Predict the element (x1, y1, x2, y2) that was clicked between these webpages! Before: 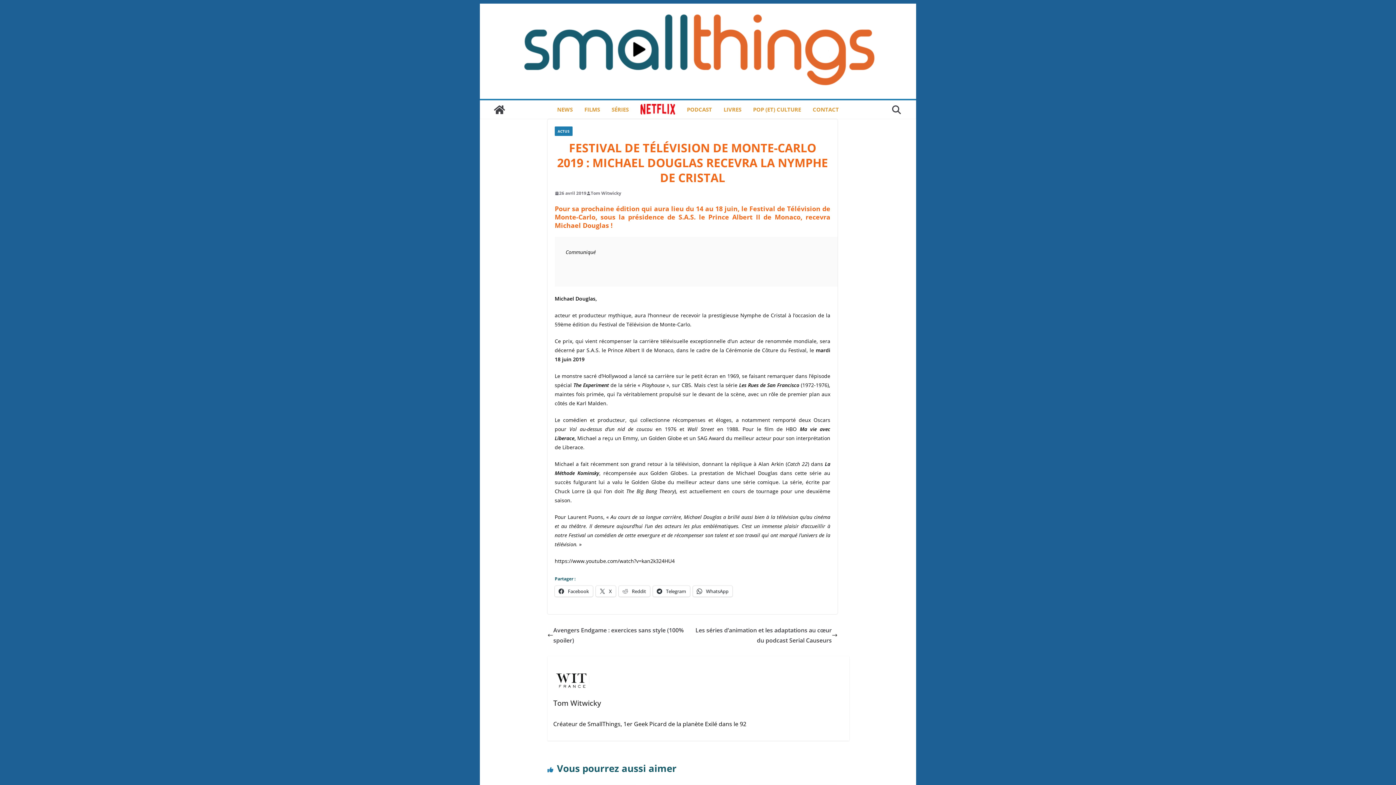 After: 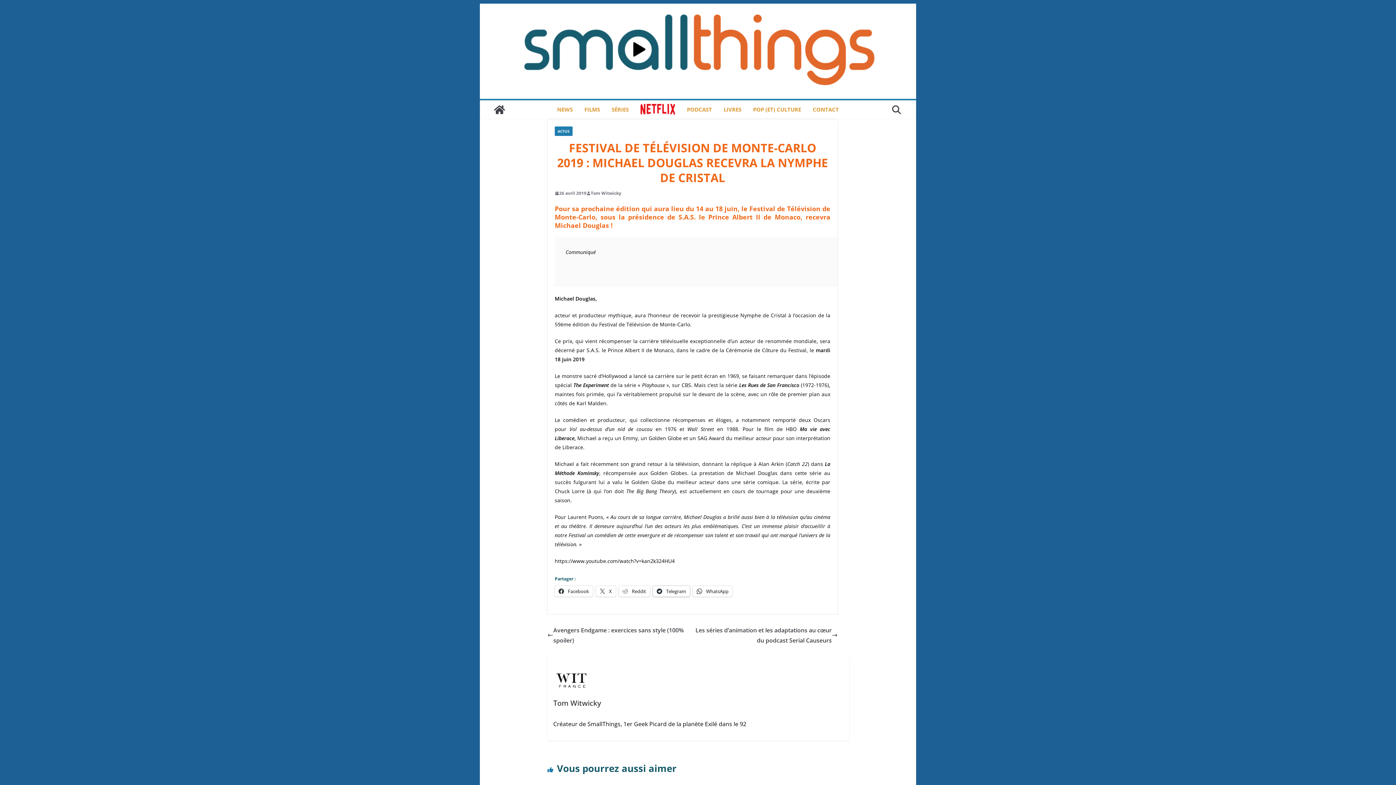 Action: bbox: (653, 586, 690, 597) label:  Telegram